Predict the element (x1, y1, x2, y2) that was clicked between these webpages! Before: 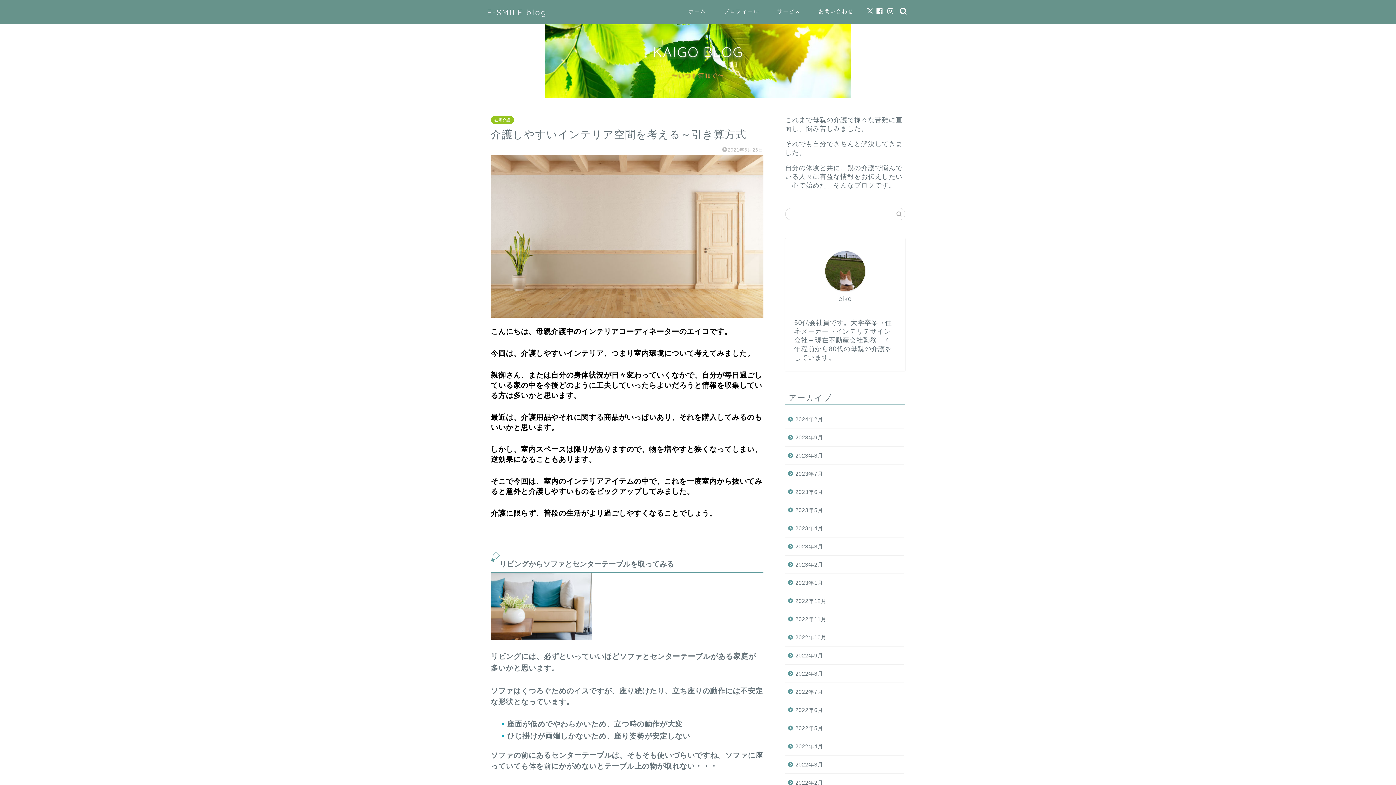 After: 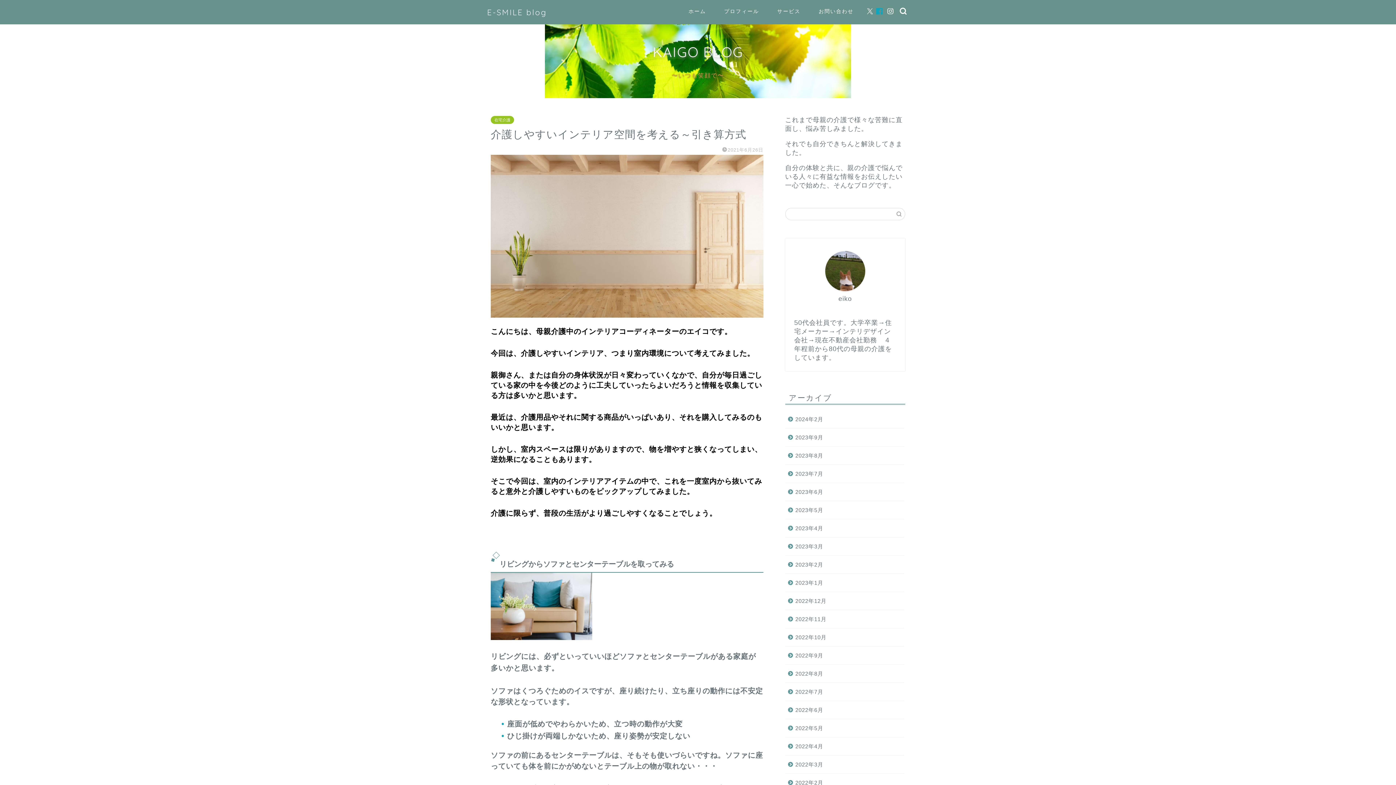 Action: bbox: (876, 8, 883, 14)